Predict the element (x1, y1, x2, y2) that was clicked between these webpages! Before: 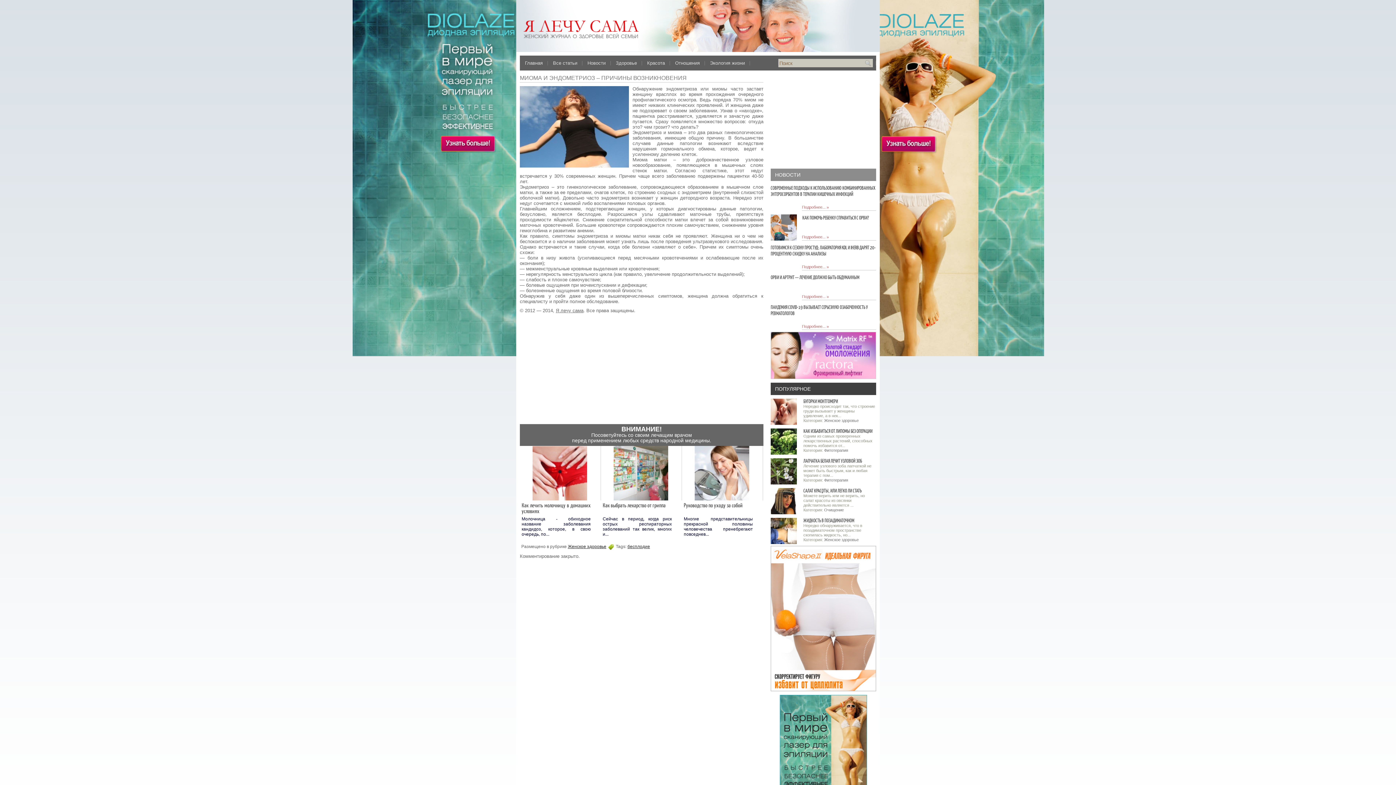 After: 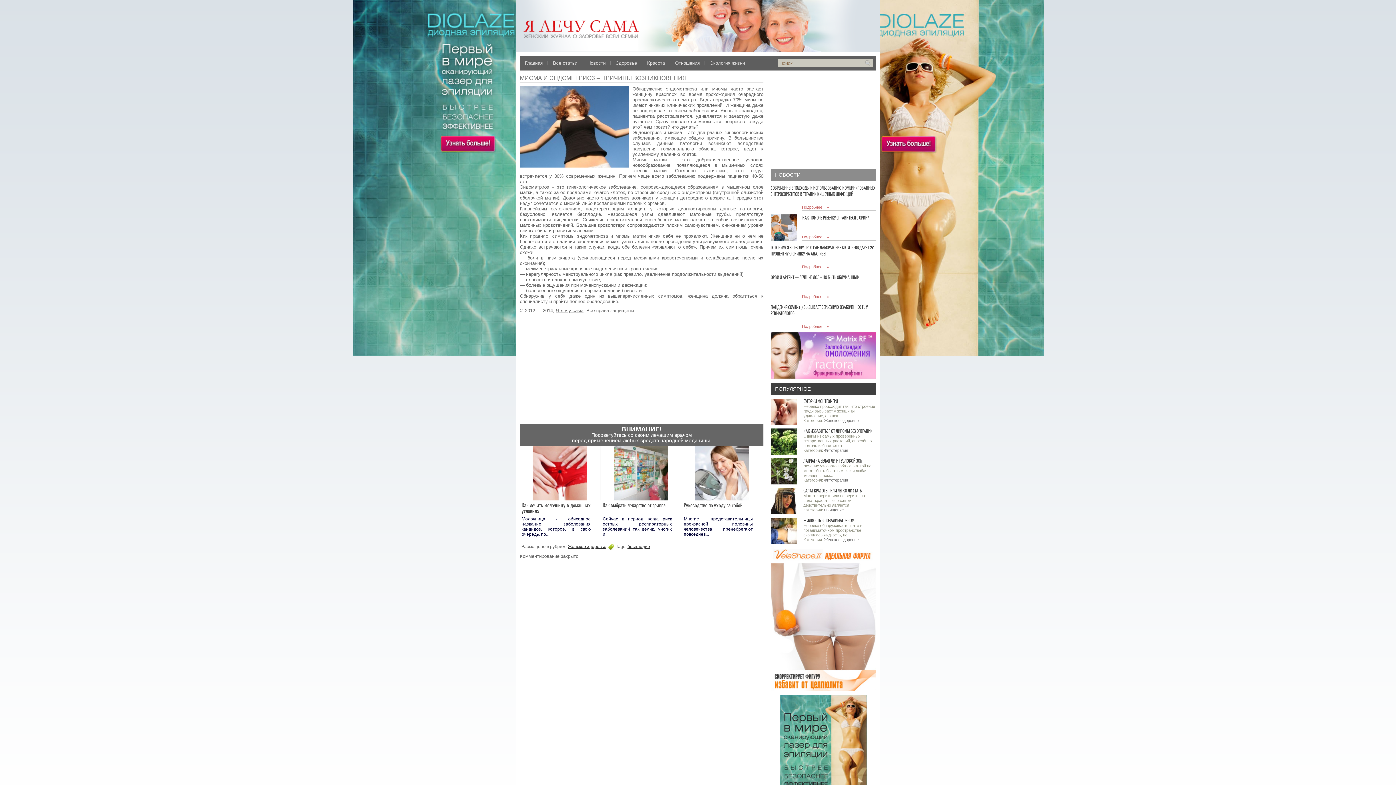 Action: bbox: (770, 374, 876, 380)